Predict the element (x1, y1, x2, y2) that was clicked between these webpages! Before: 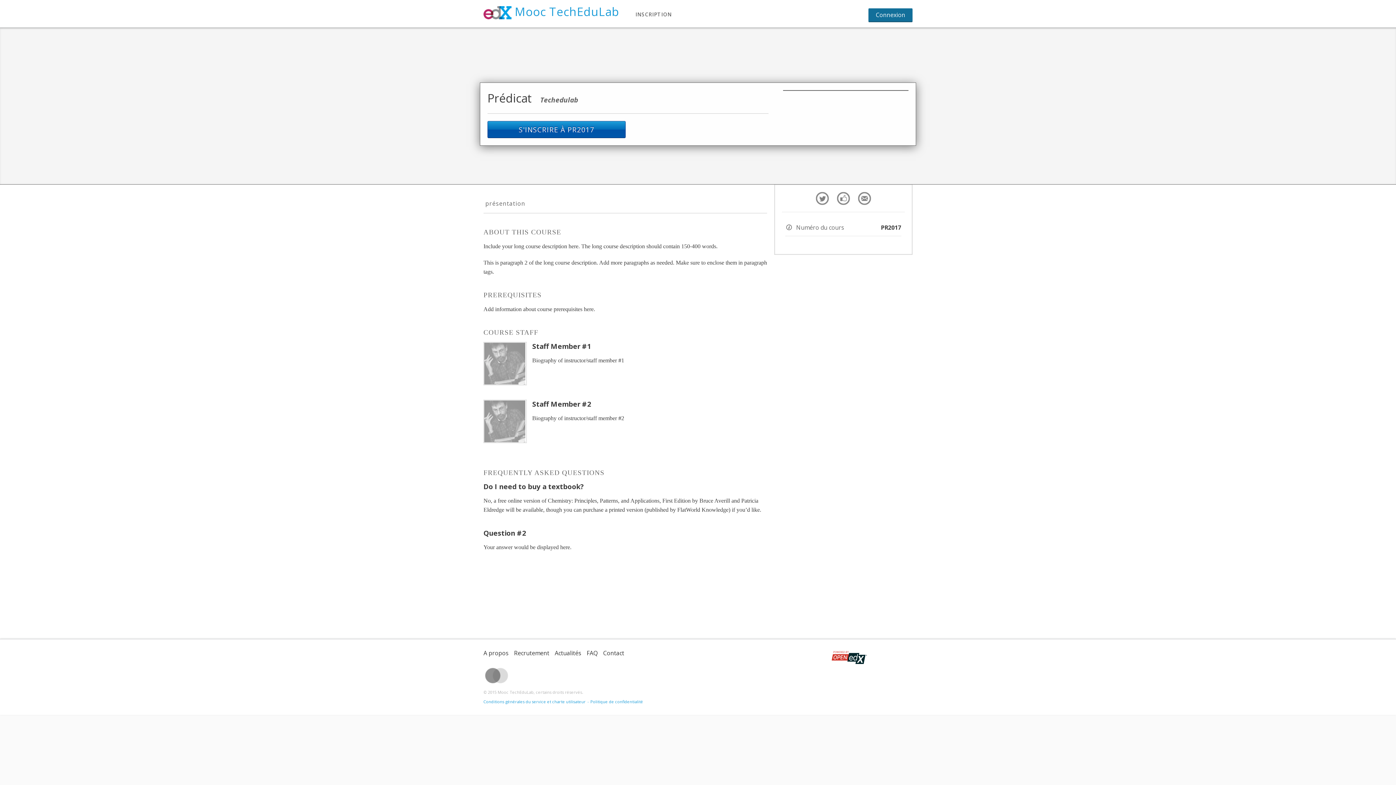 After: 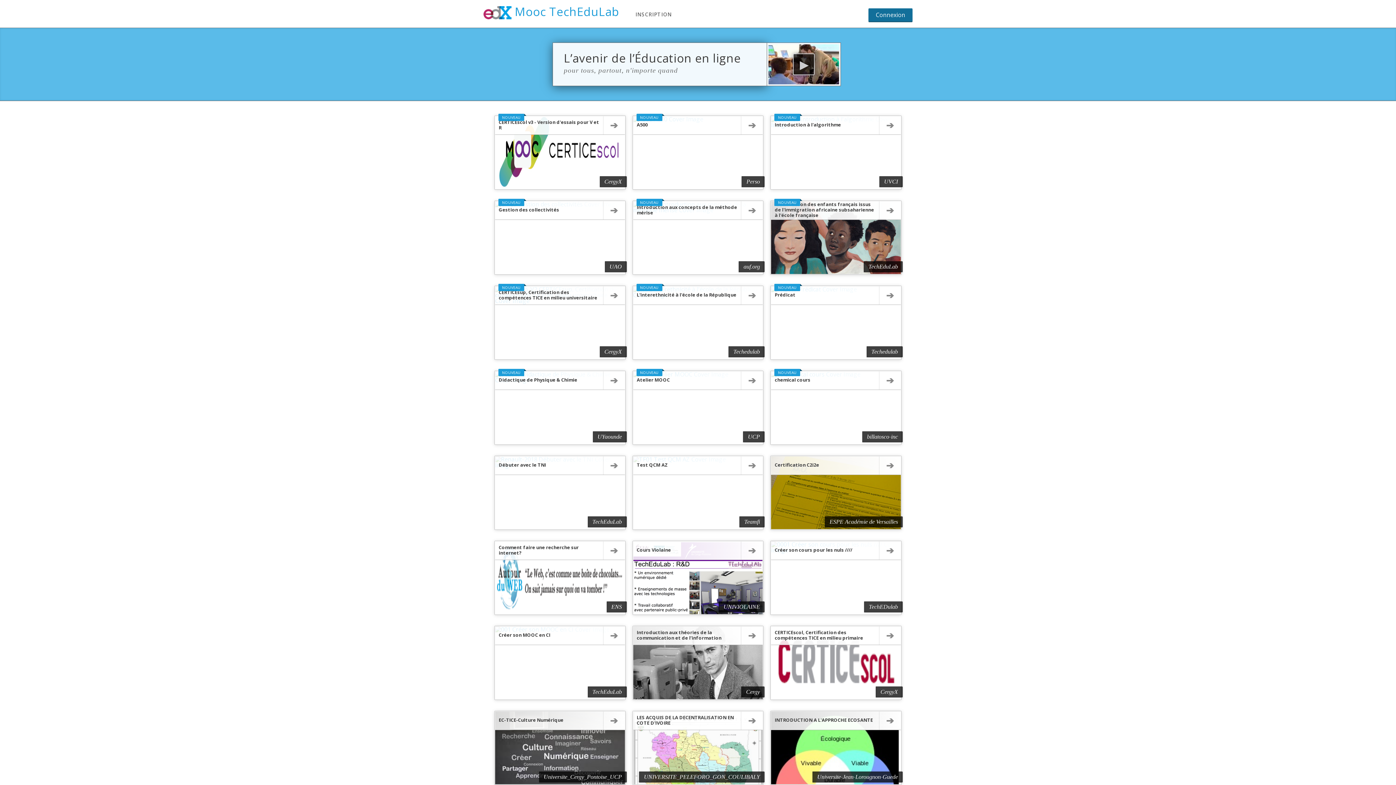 Action: bbox: (483, 5, 619, 19) label:  Mooc TechEduLab